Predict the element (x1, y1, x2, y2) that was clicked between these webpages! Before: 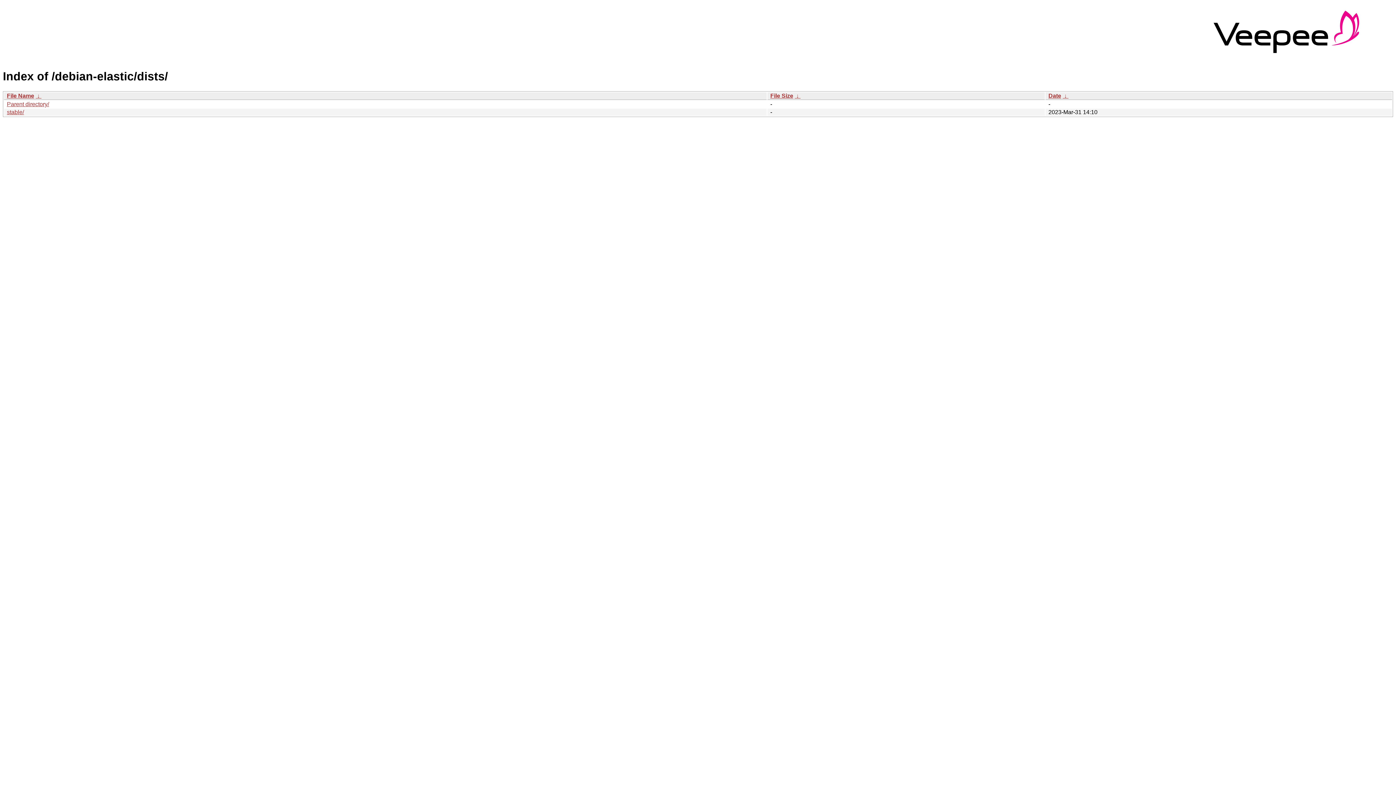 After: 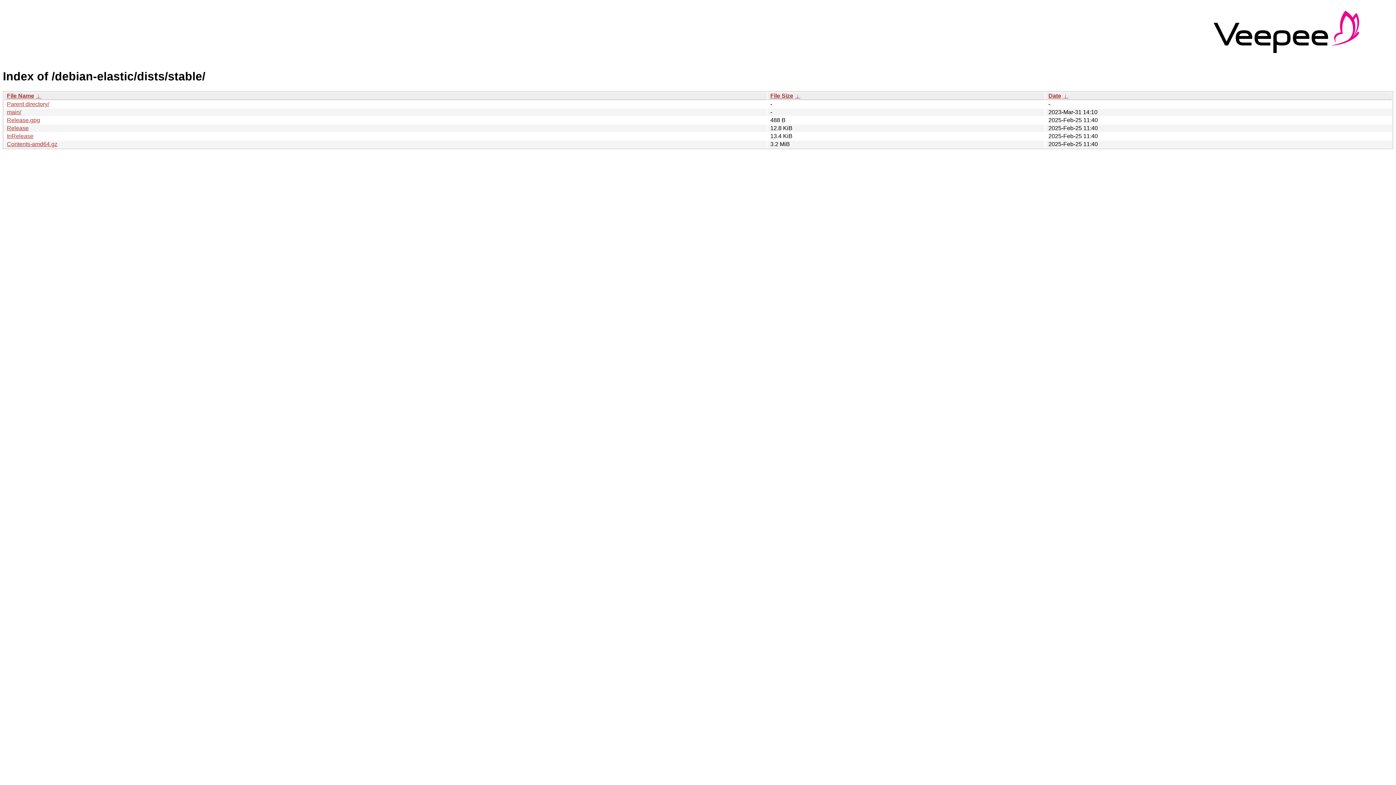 Action: bbox: (6, 108, 24, 115) label: stable/